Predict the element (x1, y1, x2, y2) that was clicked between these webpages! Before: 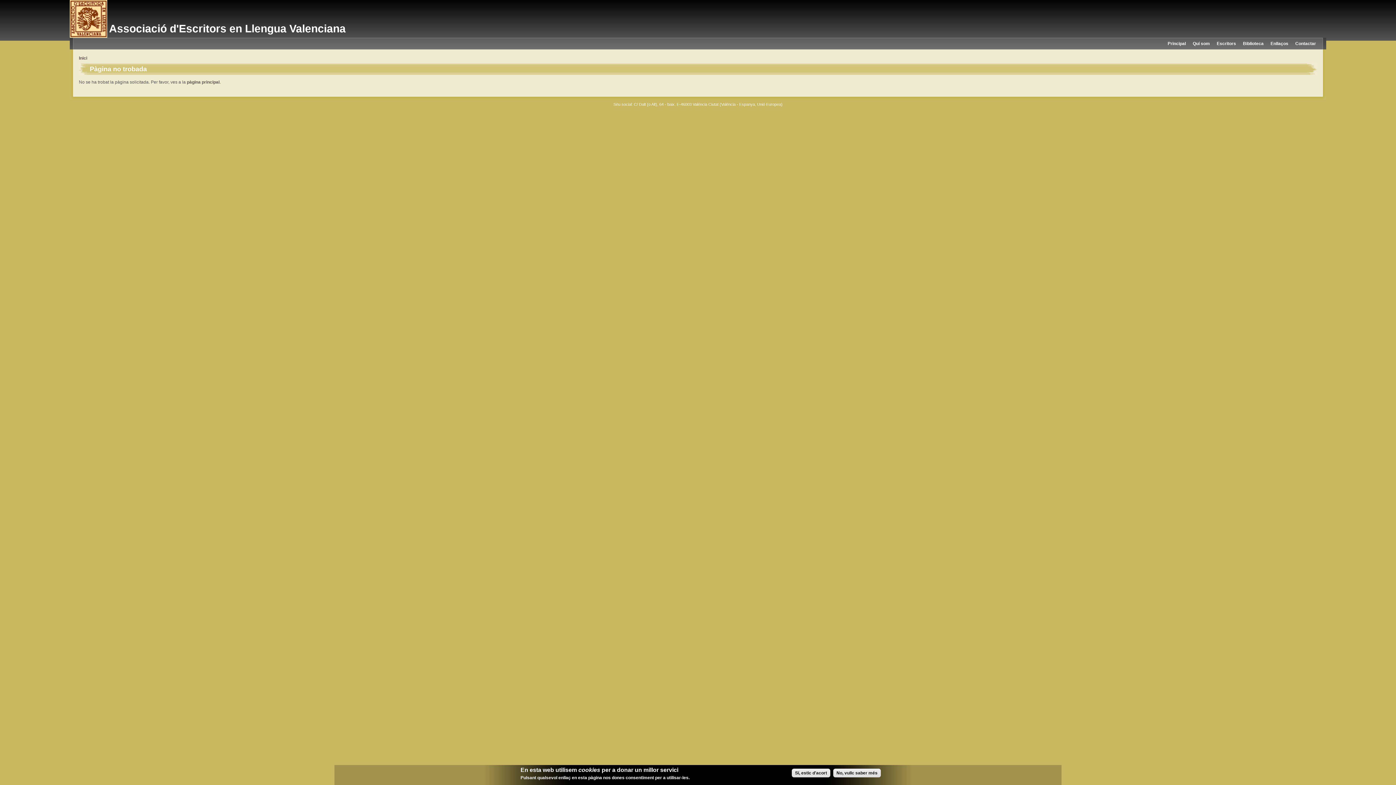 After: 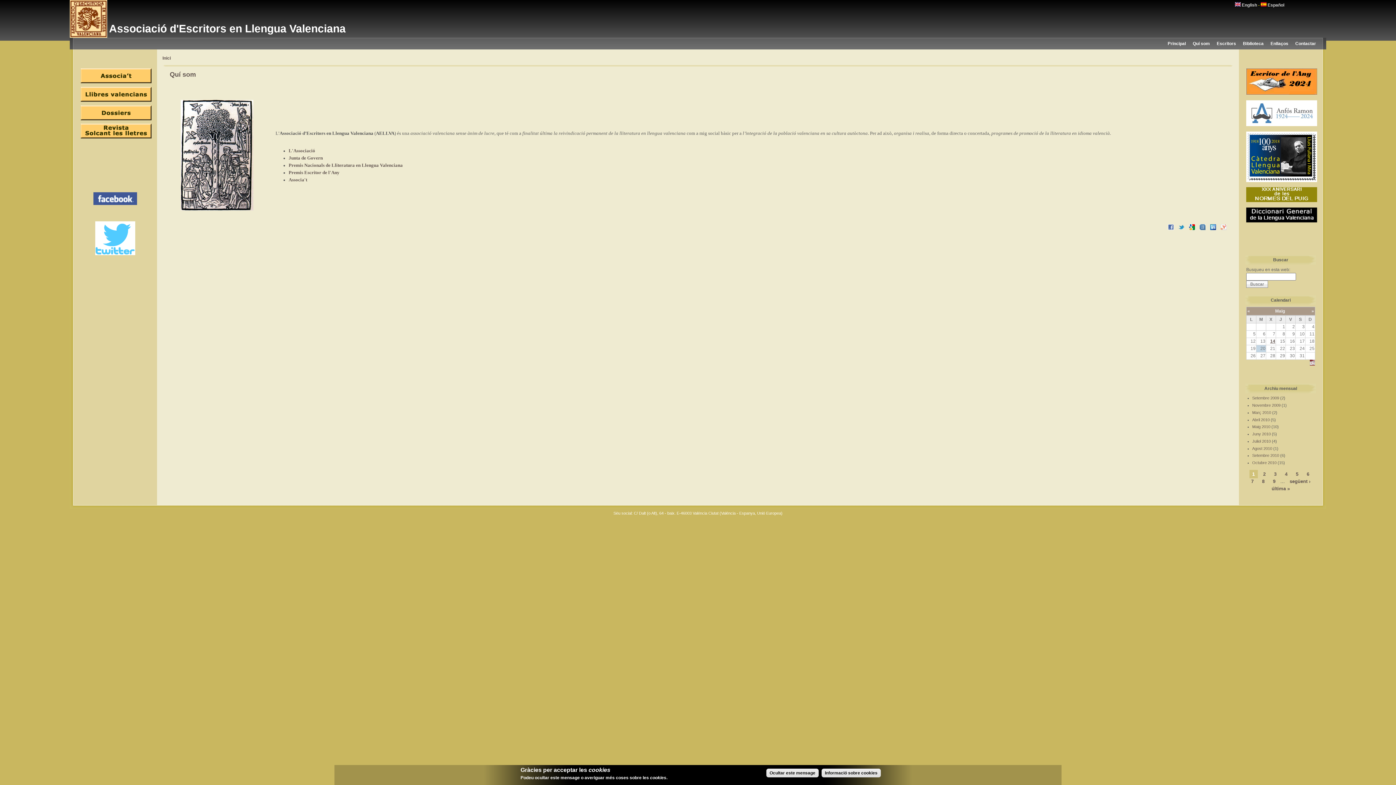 Action: label: Quí som bbox: (1193, 41, 1210, 46)